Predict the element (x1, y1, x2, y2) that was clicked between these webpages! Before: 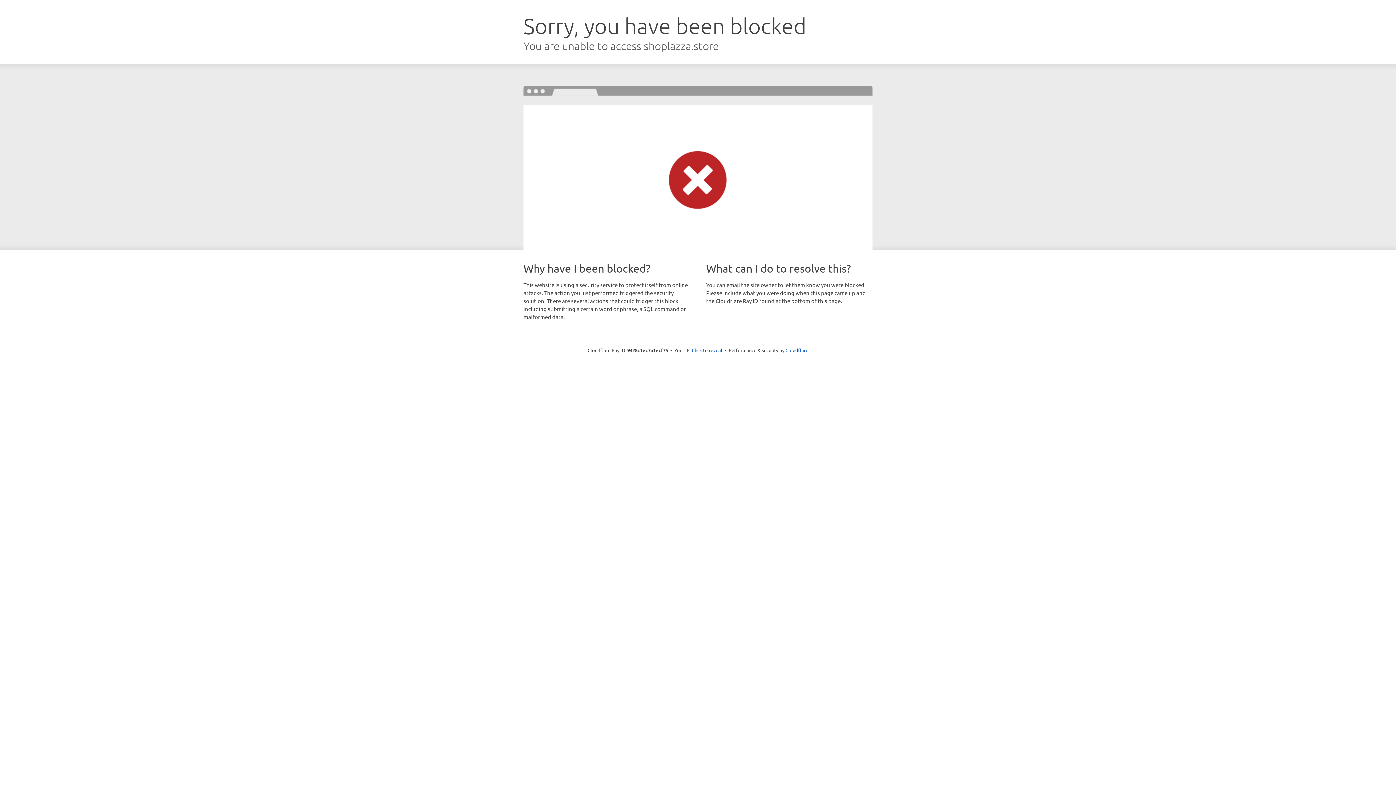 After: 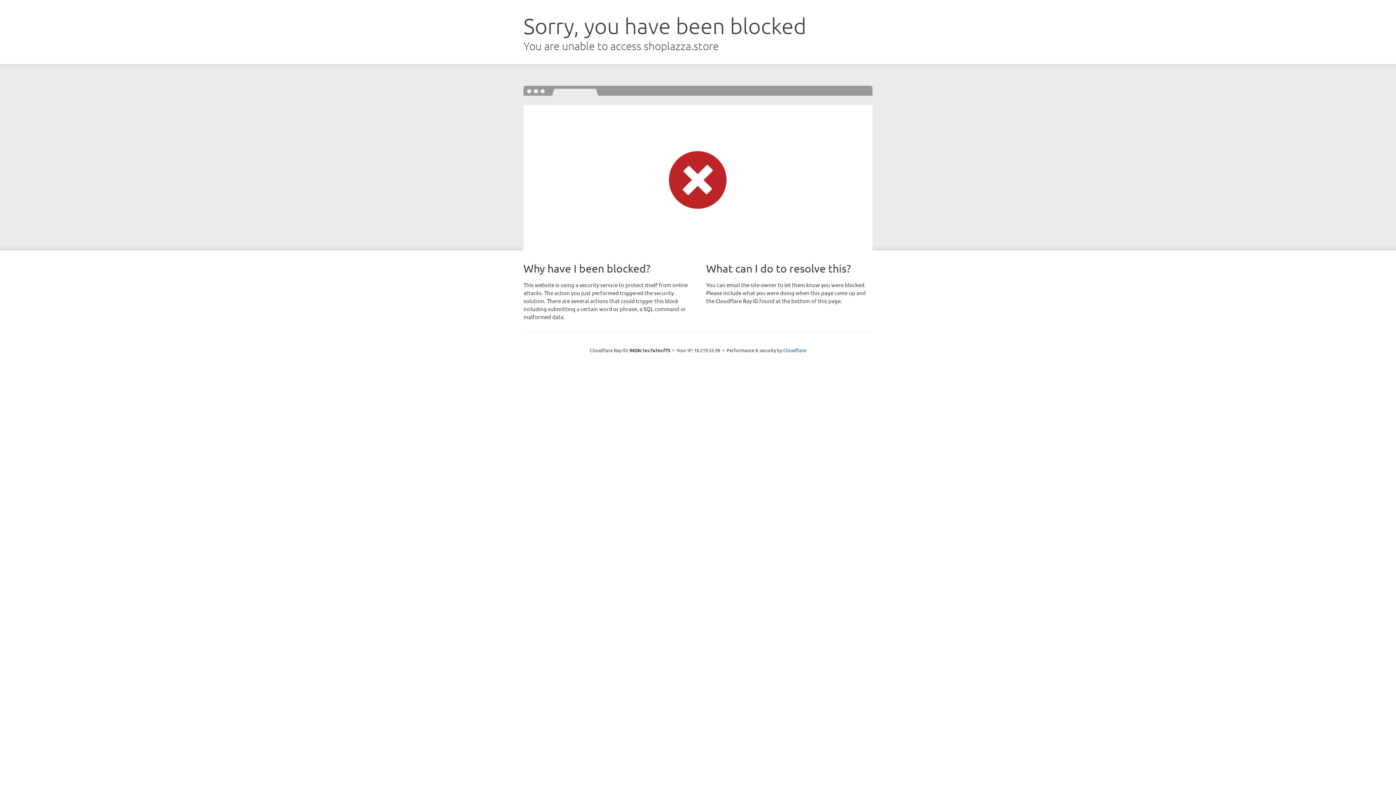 Action: bbox: (692, 346, 722, 353) label: Click to reveal